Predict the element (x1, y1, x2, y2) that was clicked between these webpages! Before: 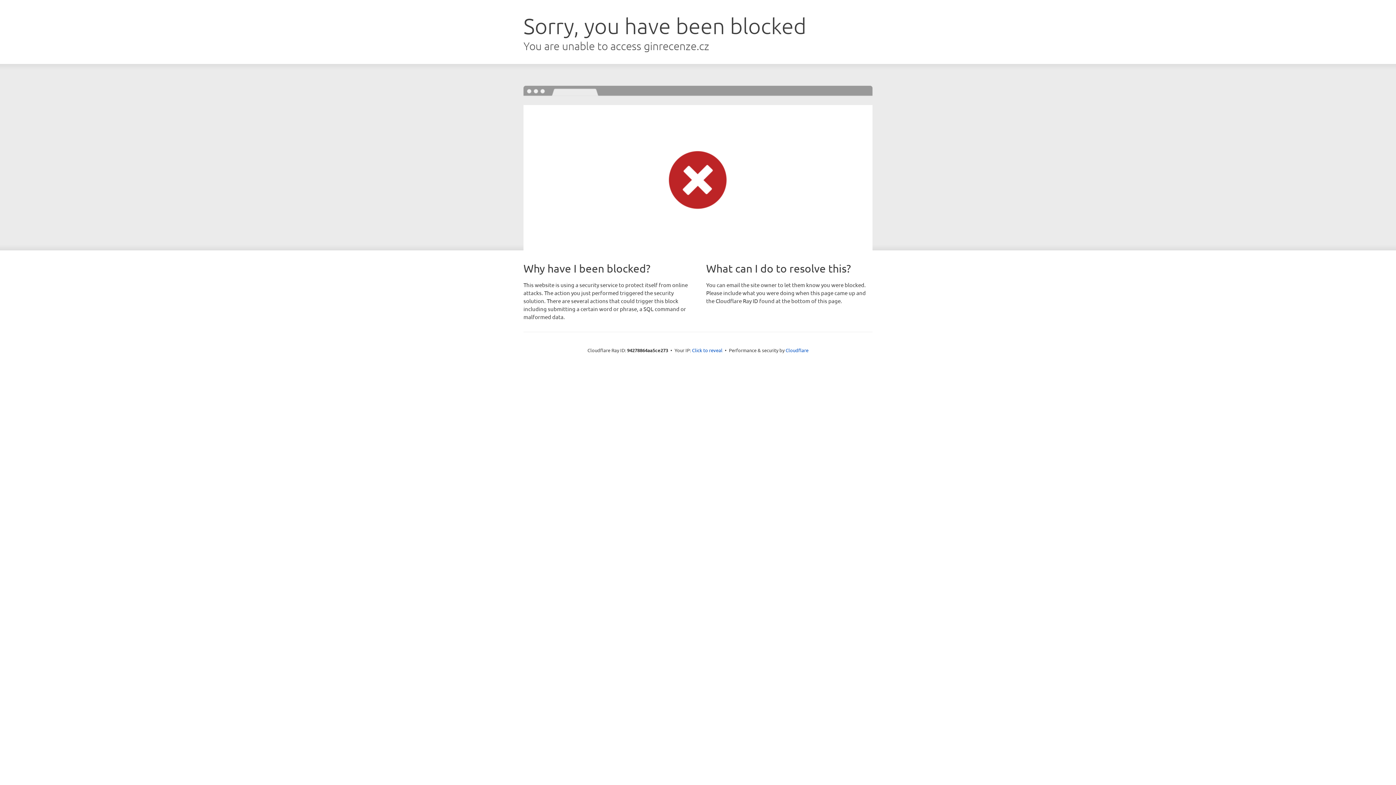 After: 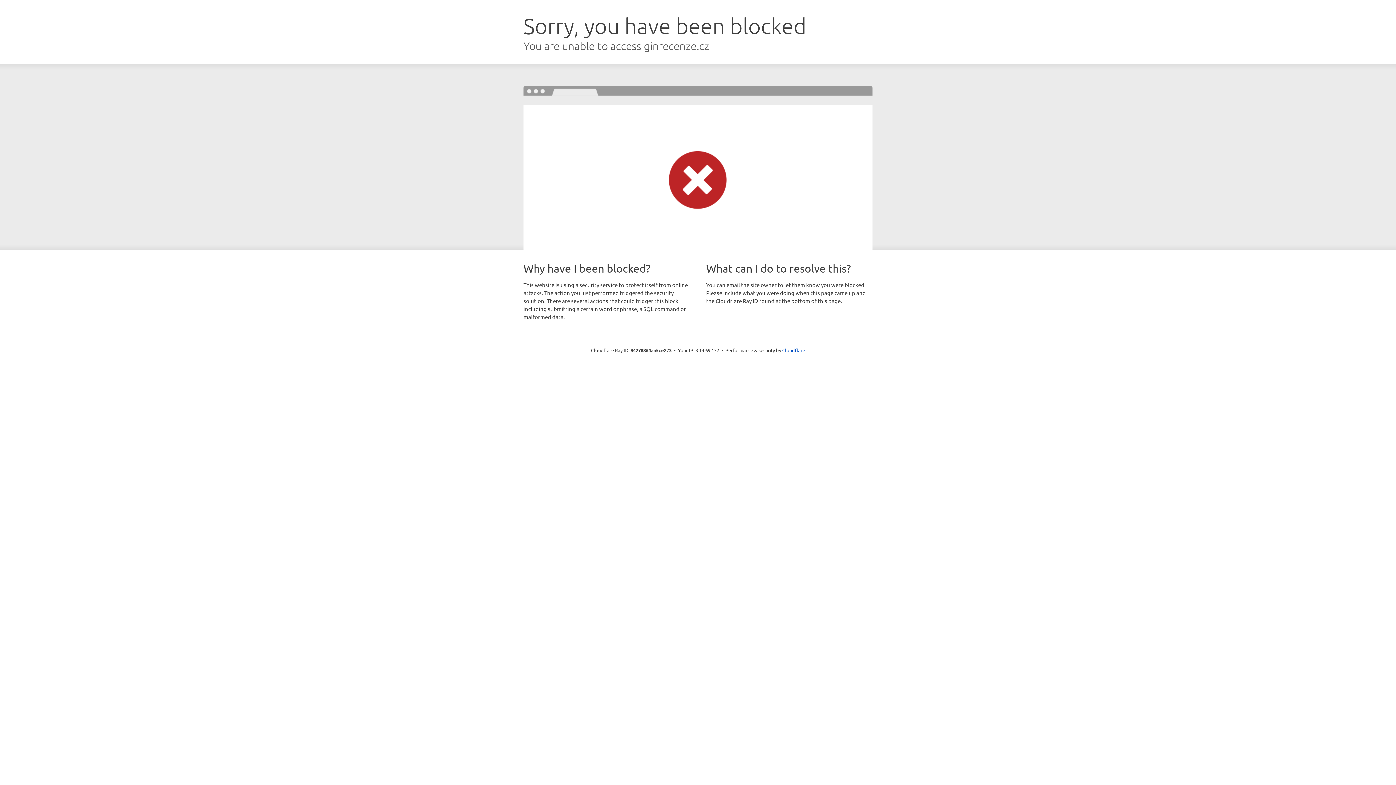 Action: label: Click to reveal bbox: (692, 346, 722, 353)